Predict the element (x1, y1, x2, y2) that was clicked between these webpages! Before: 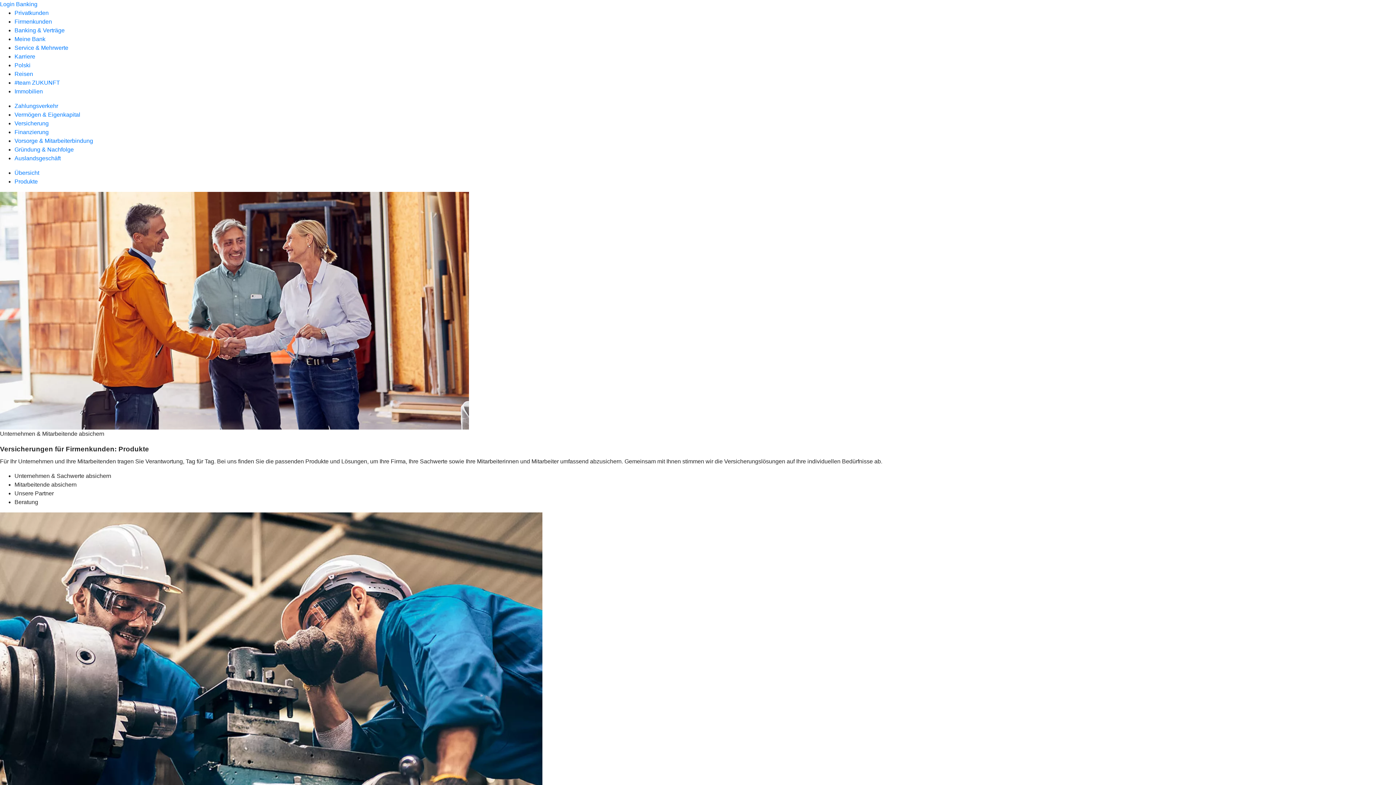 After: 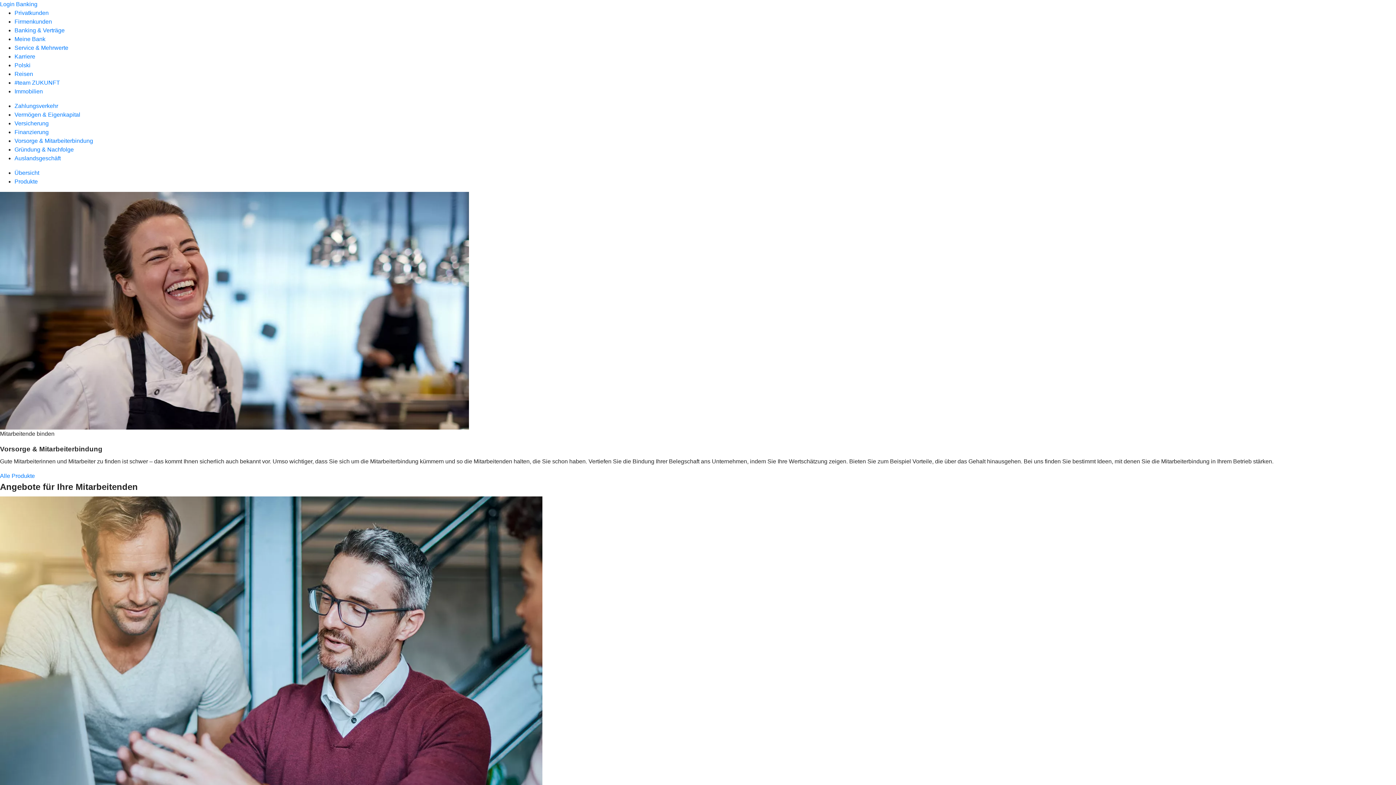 Action: bbox: (14, 137, 93, 144) label: Vorsorge & Mitarbeiterbindung